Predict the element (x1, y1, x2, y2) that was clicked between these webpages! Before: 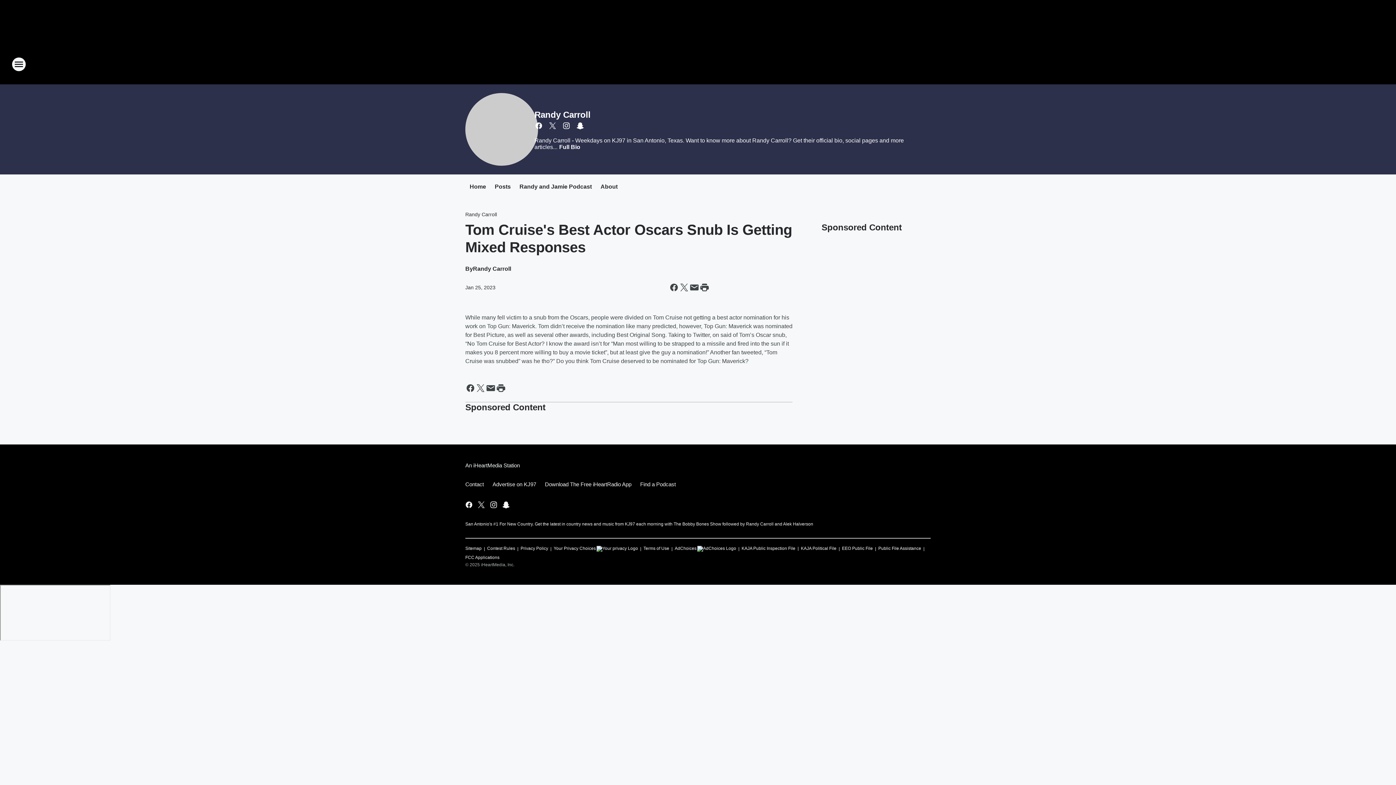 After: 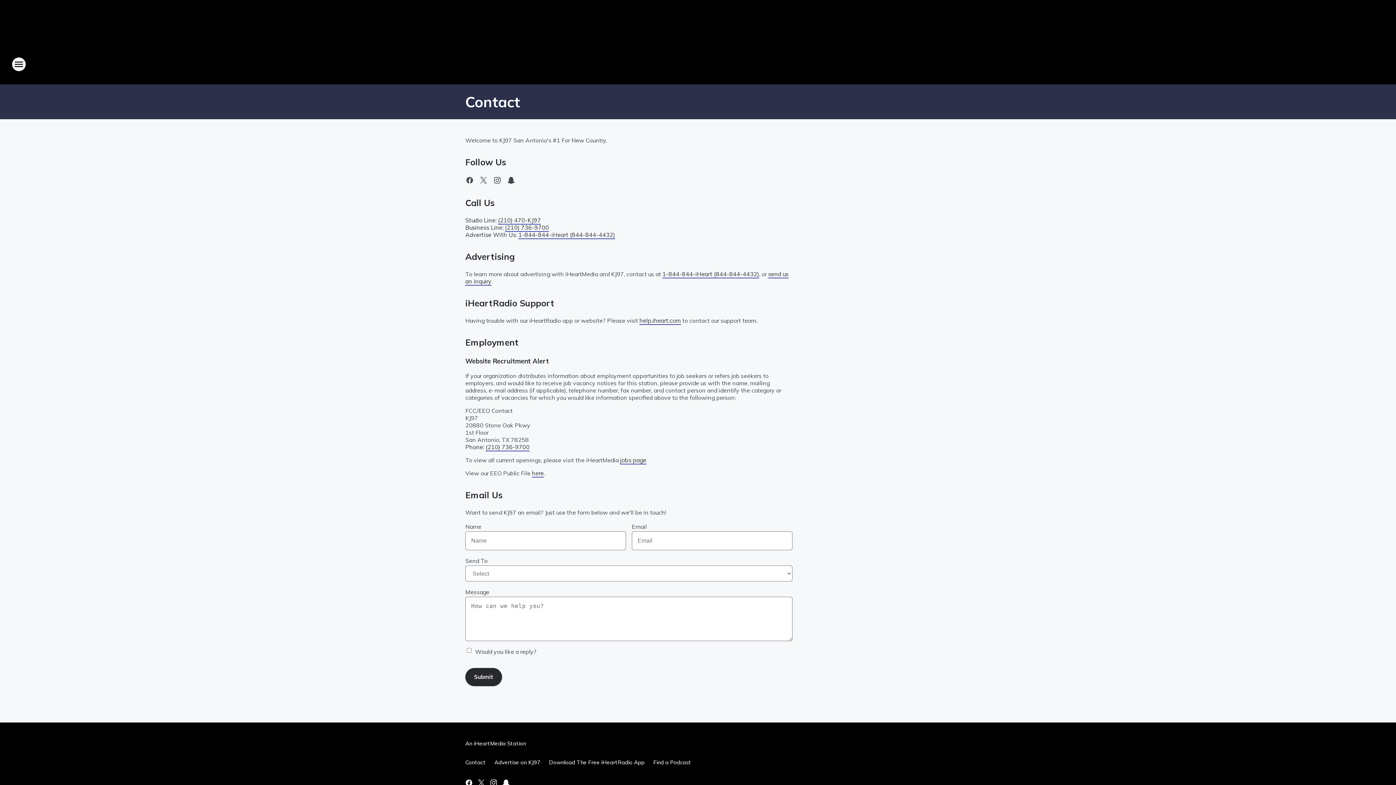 Action: bbox: (465, 475, 488, 494) label: Contact